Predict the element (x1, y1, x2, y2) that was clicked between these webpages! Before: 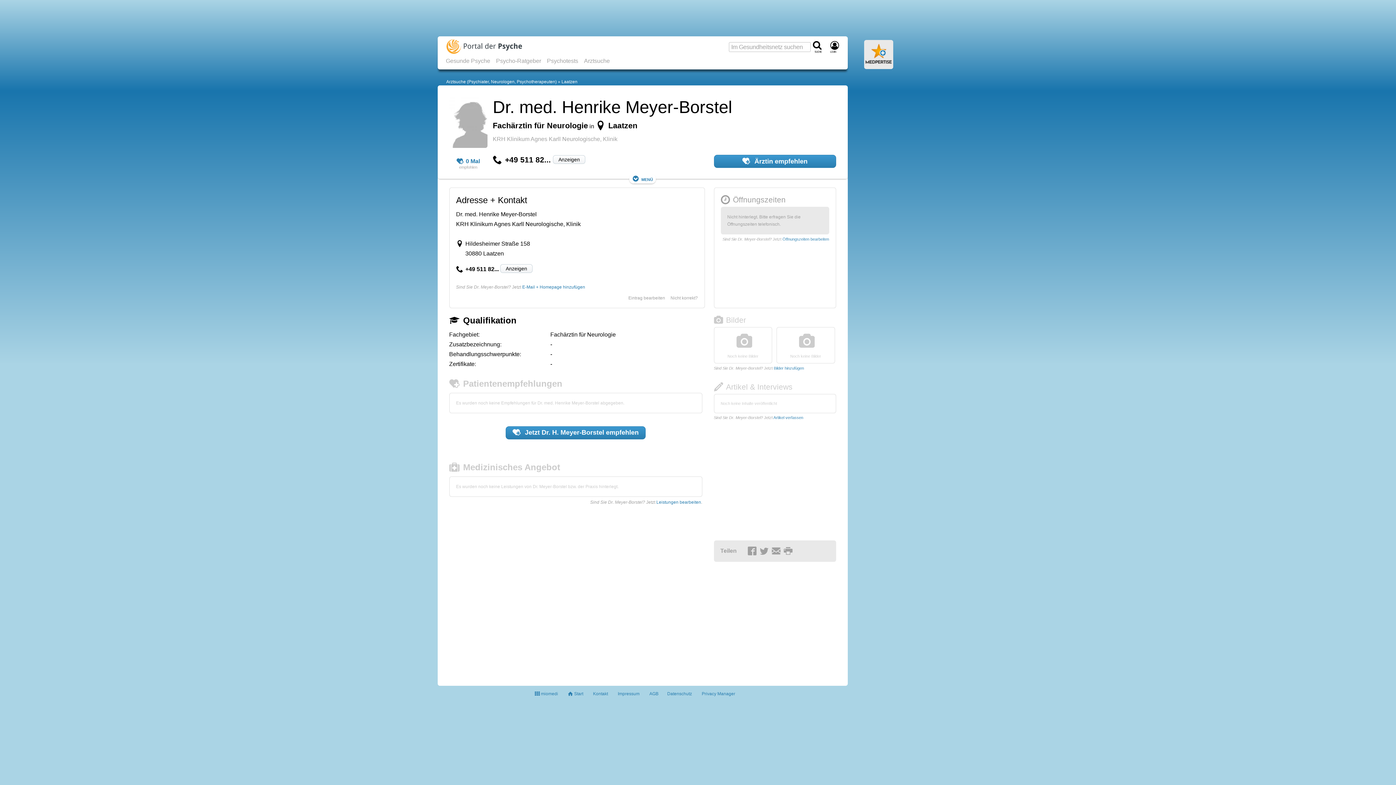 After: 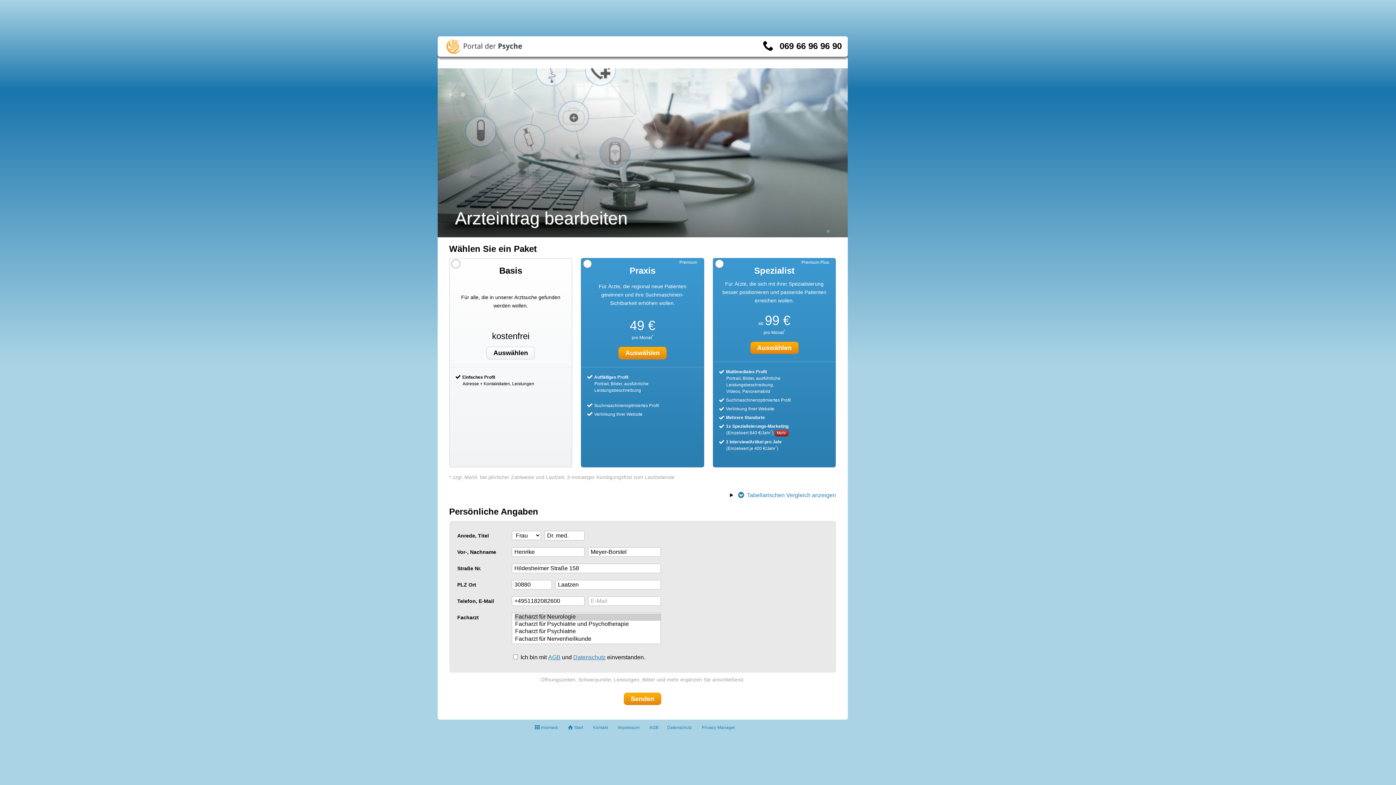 Action: label: Artikel verfassen bbox: (773, 415, 803, 419)